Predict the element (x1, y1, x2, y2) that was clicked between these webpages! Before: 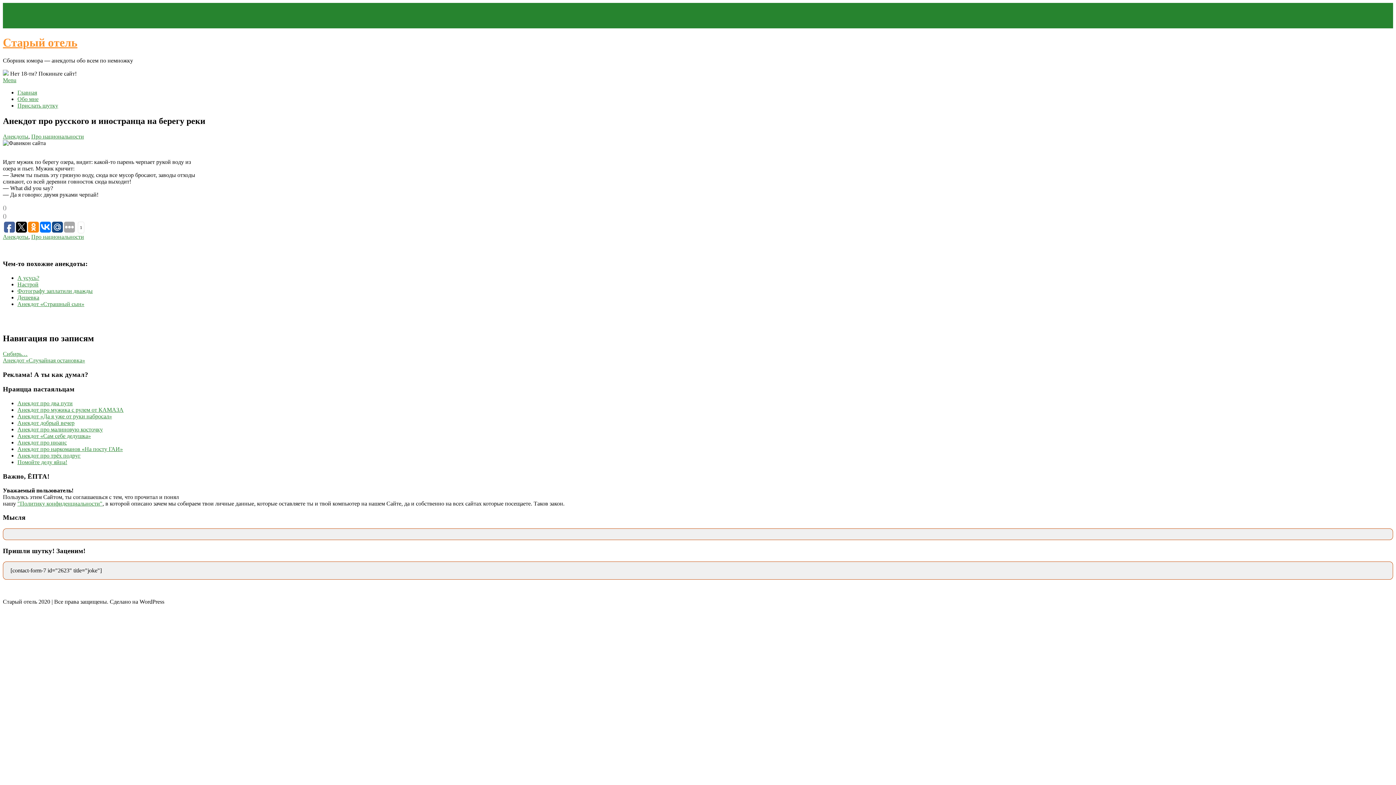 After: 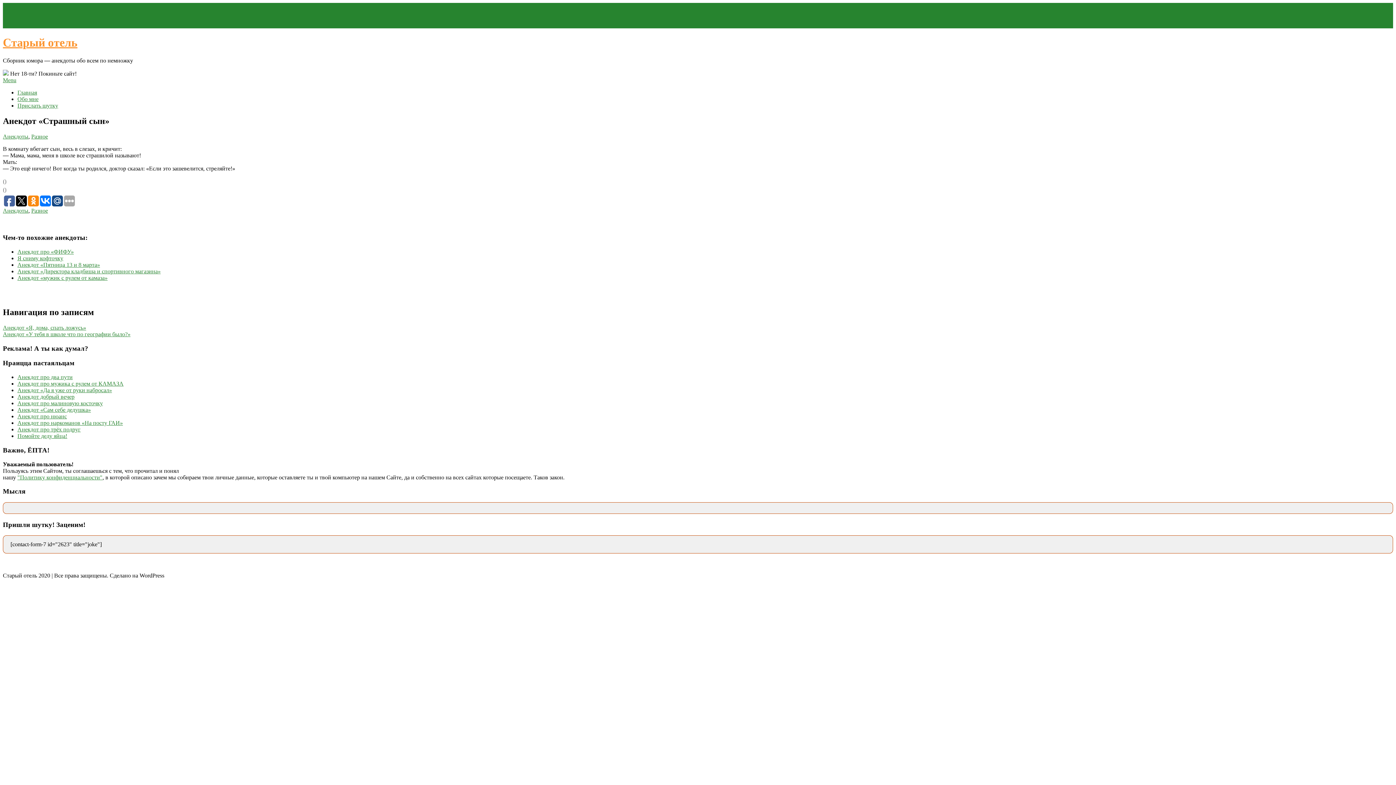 Action: label: Анекдот «Страшный сын» bbox: (17, 301, 84, 307)